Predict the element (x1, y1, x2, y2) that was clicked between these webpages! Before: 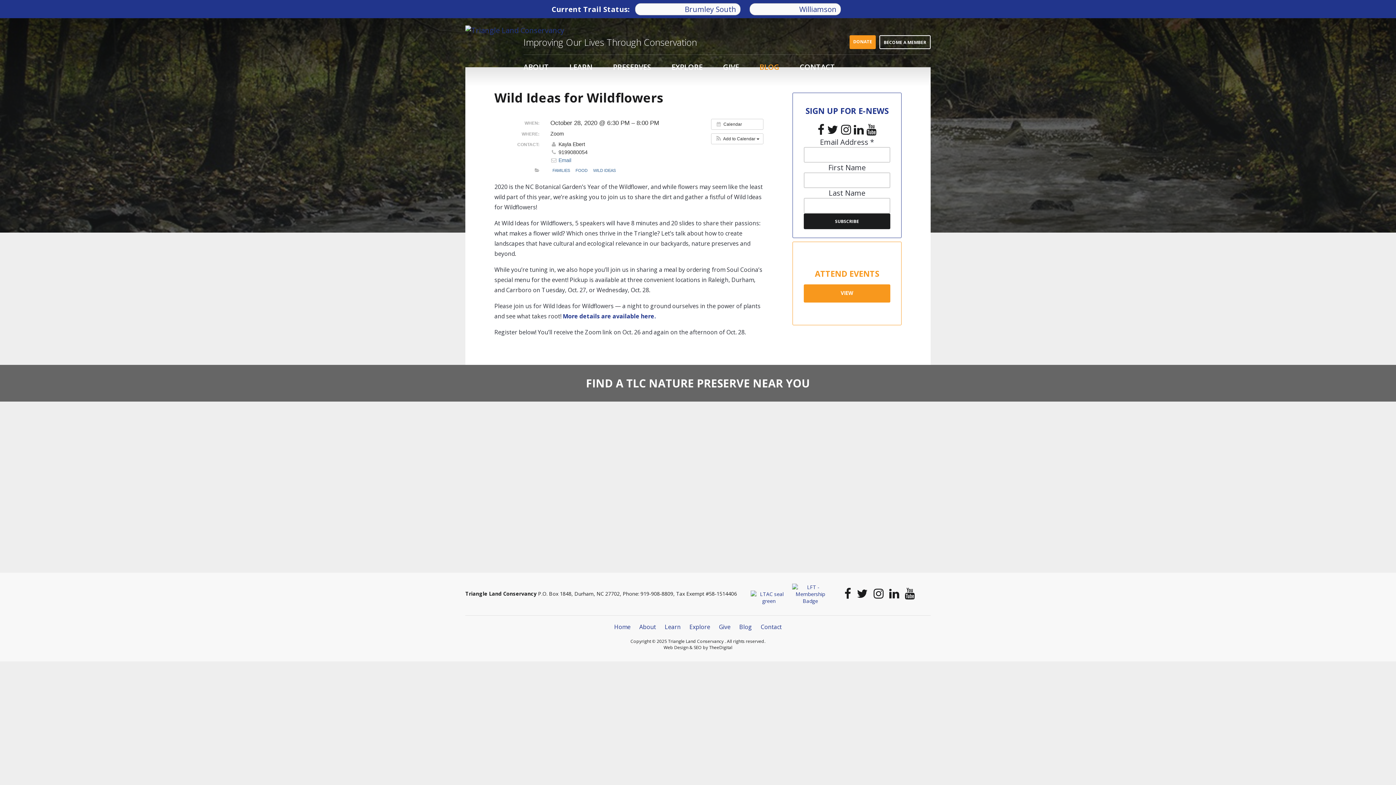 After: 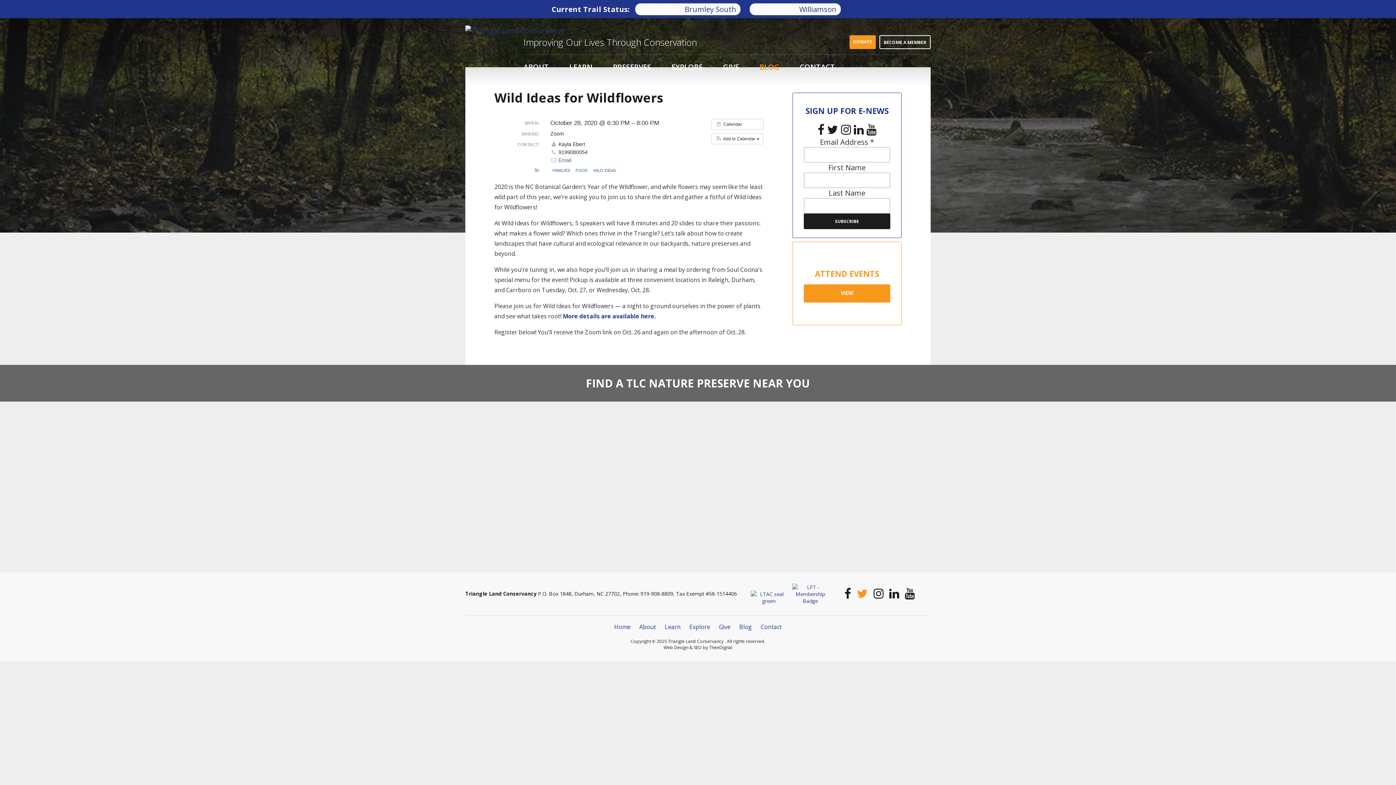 Action: bbox: (857, 592, 868, 599)